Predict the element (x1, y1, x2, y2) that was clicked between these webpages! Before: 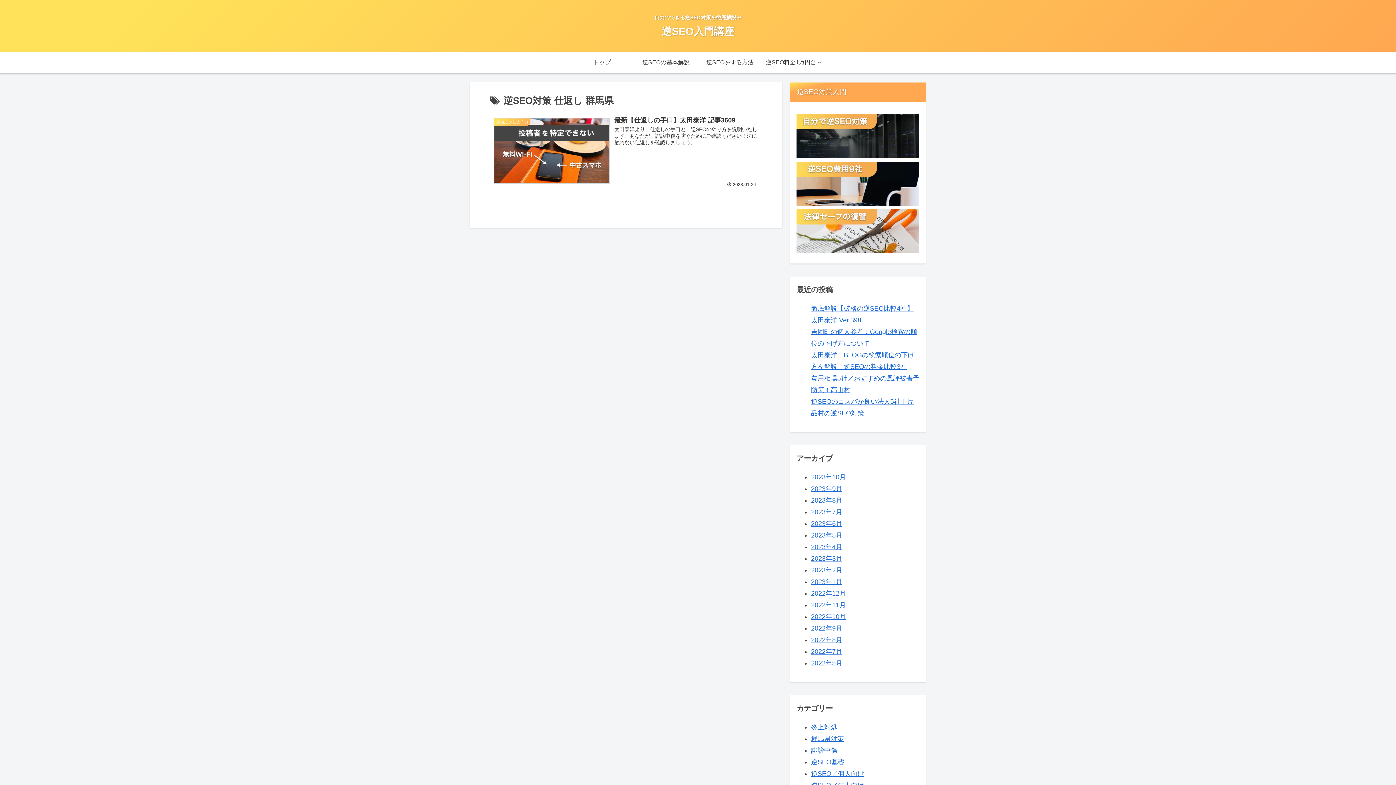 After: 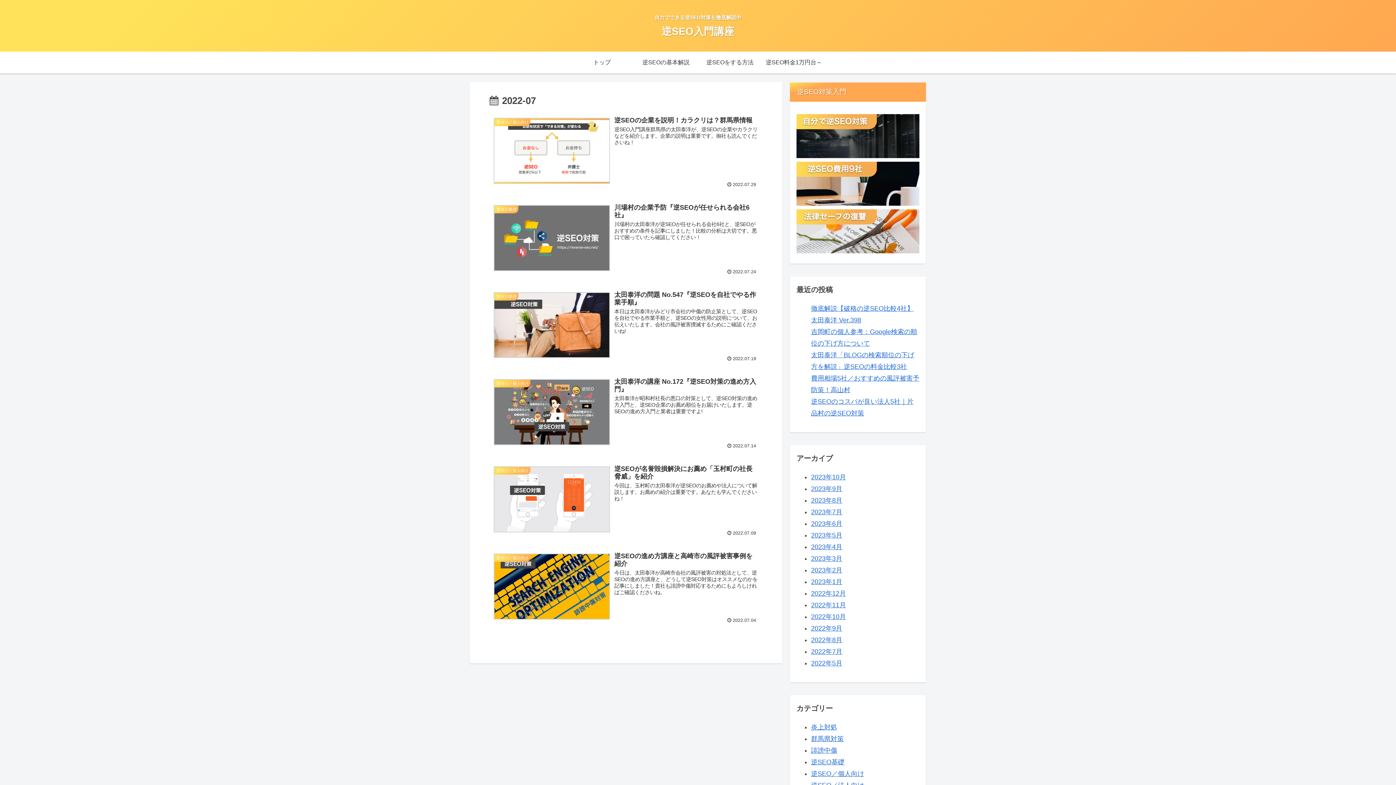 Action: bbox: (811, 648, 842, 655) label: 2022年7月